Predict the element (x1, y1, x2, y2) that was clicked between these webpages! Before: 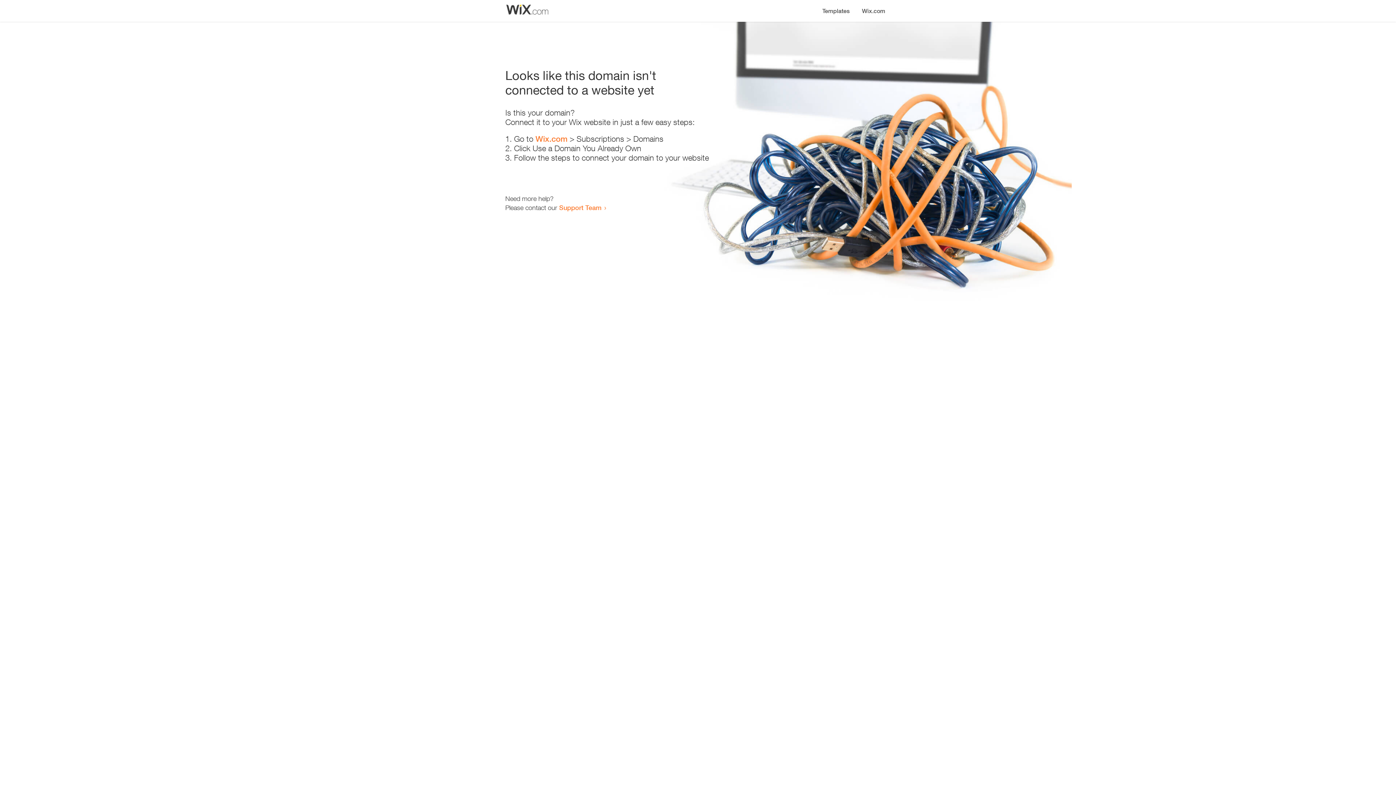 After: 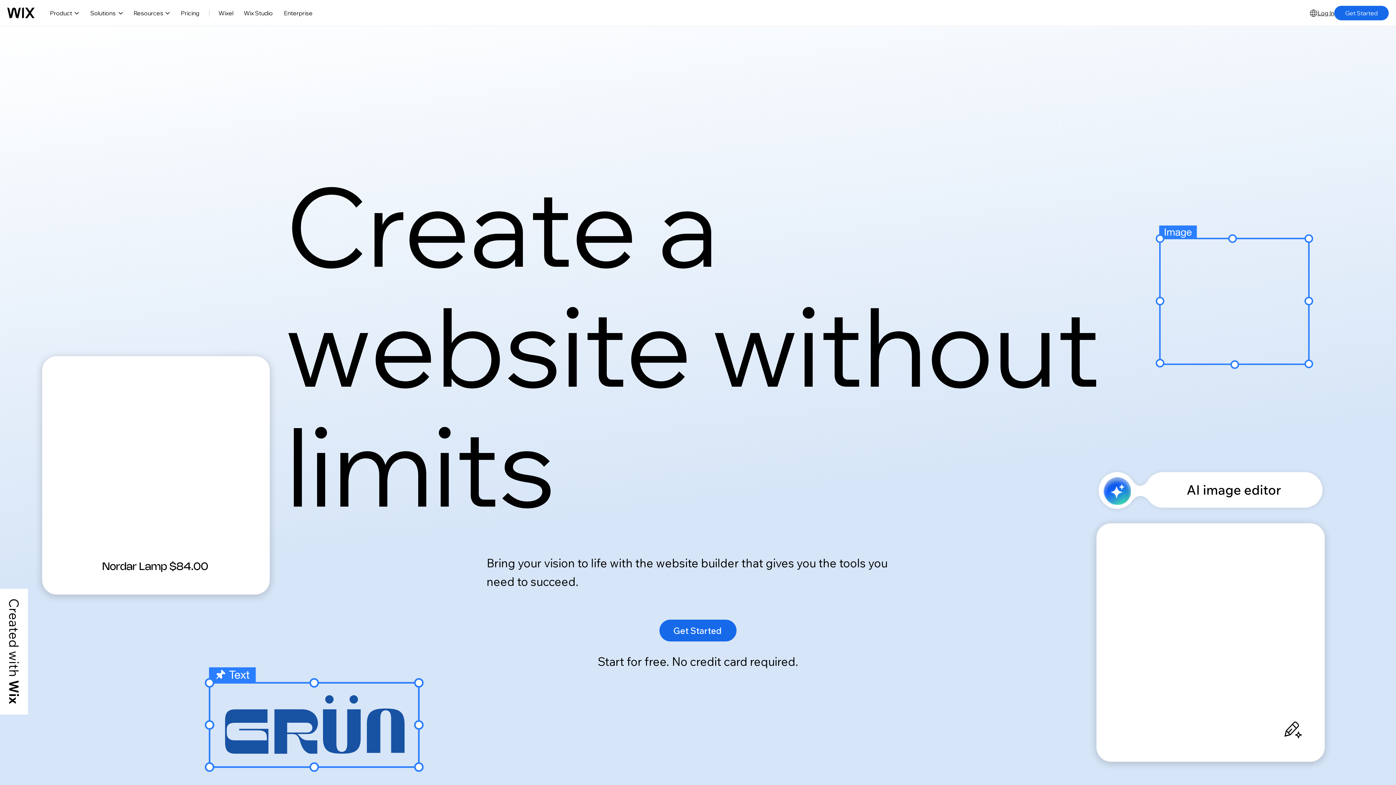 Action: label: Wix.com bbox: (856, 0, 890, 14)